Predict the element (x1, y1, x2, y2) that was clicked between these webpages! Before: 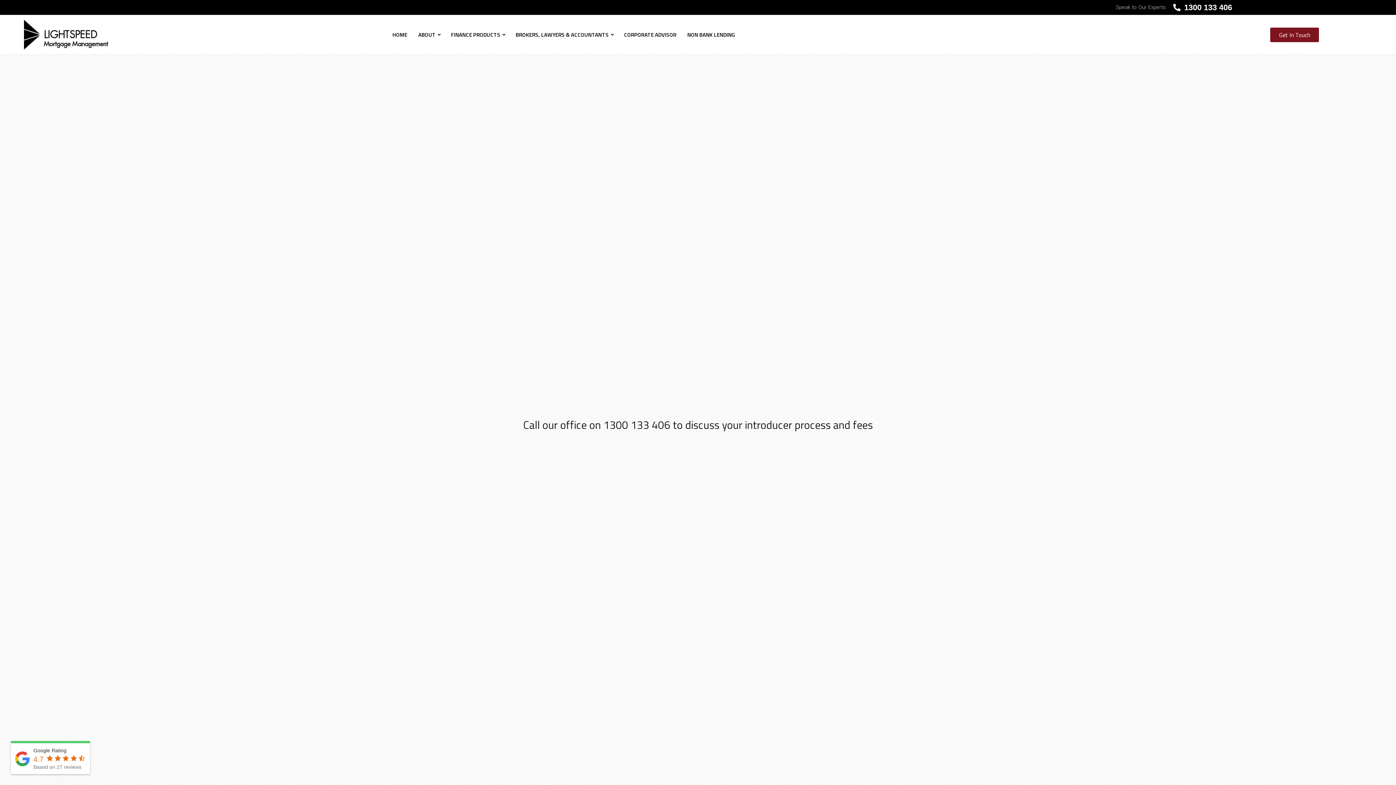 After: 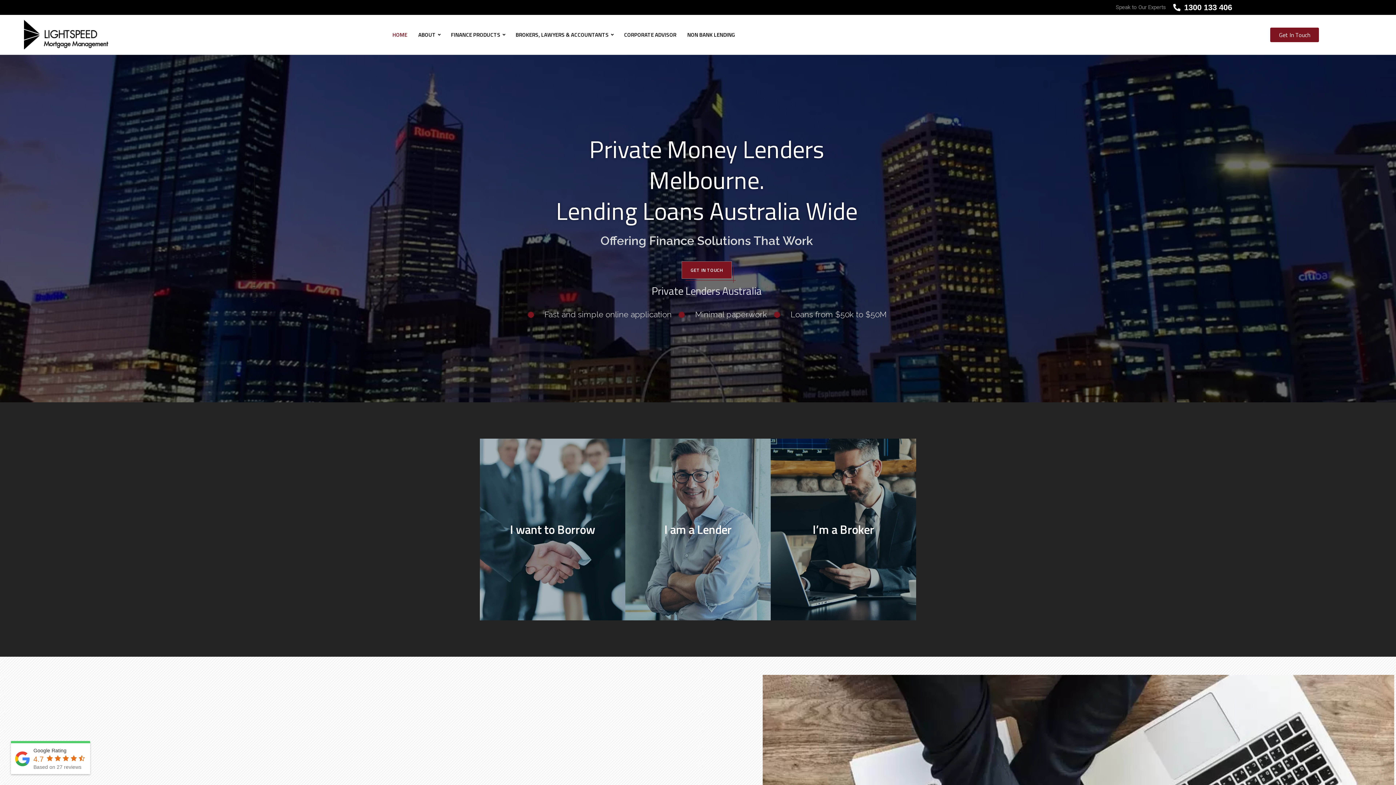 Action: bbox: (24, 20, 108, 49)